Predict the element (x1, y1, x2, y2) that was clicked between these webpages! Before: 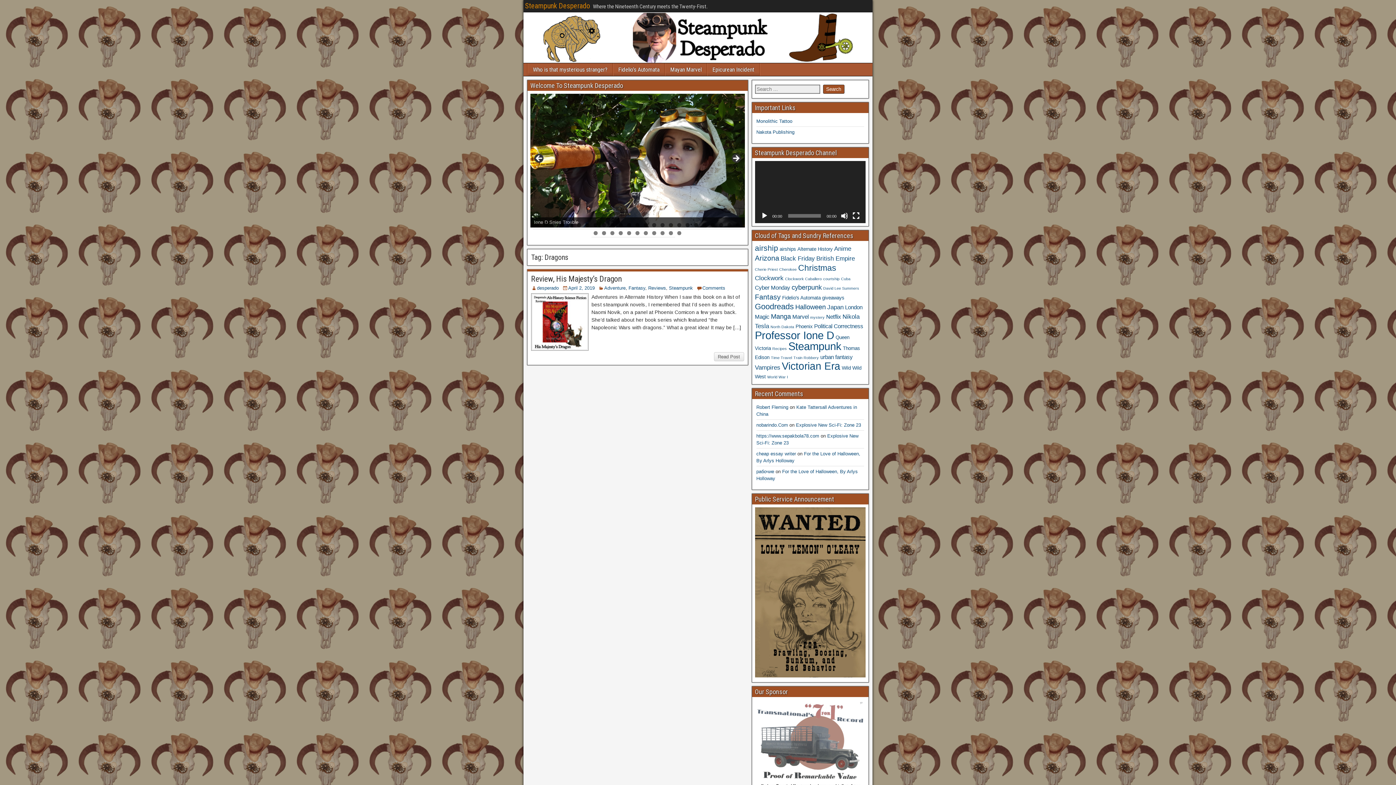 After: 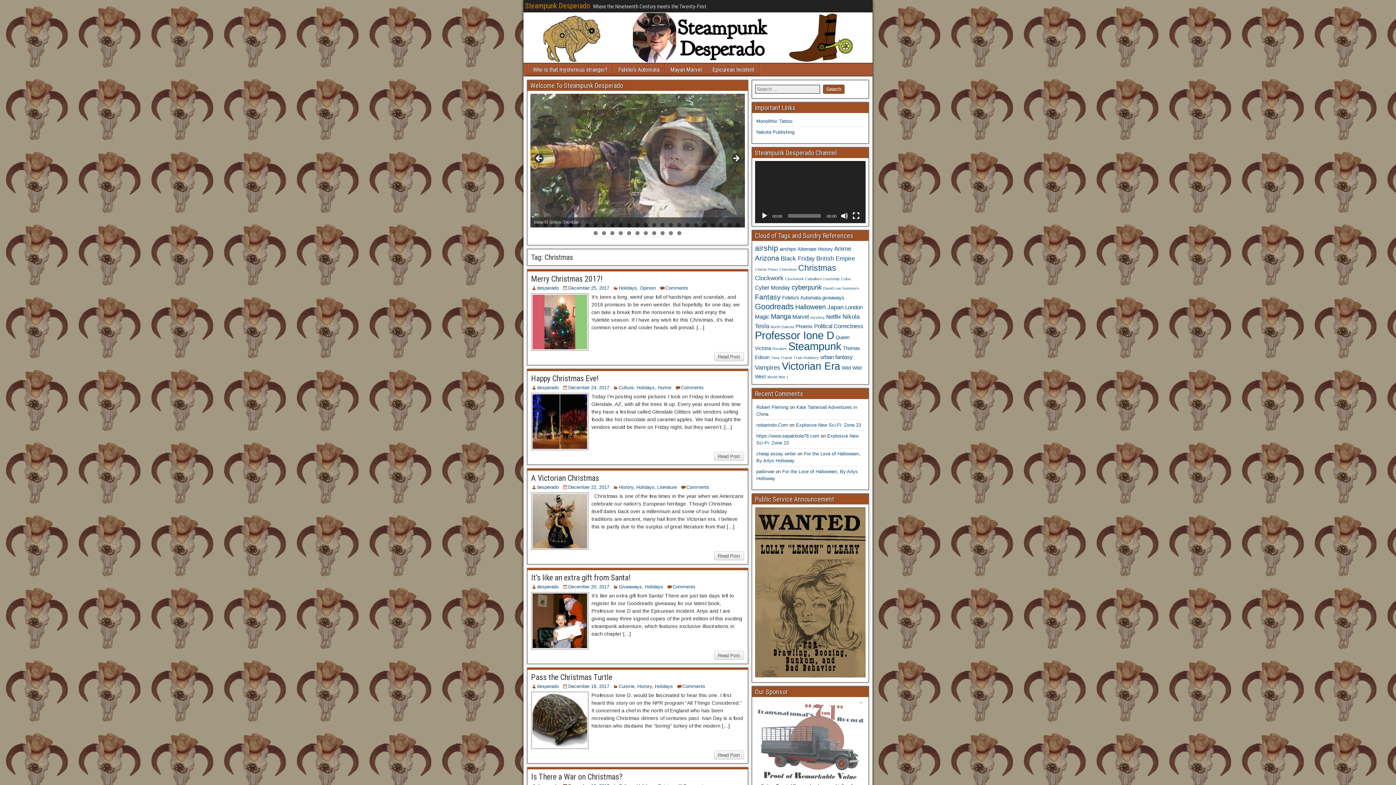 Action: label: Christmas (11 items) bbox: (798, 263, 836, 272)